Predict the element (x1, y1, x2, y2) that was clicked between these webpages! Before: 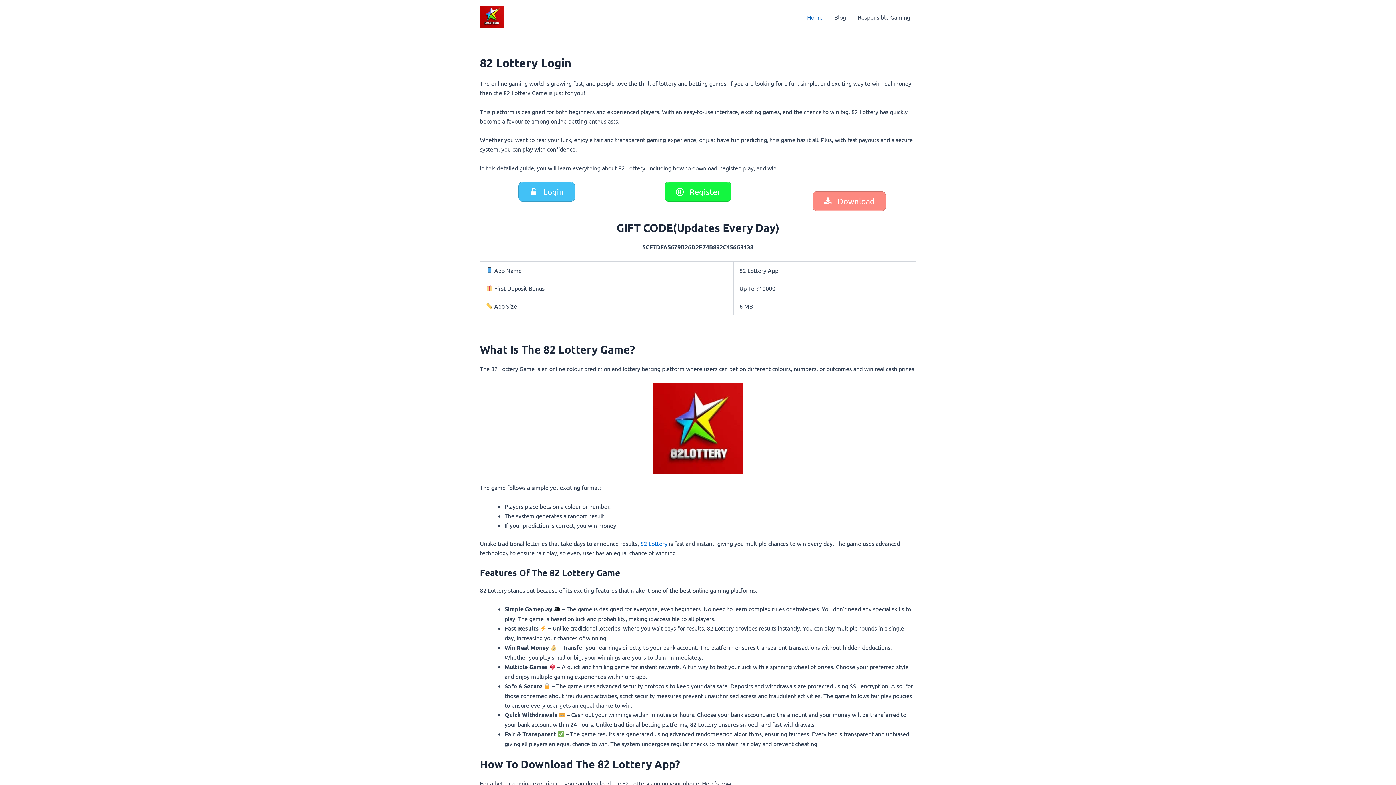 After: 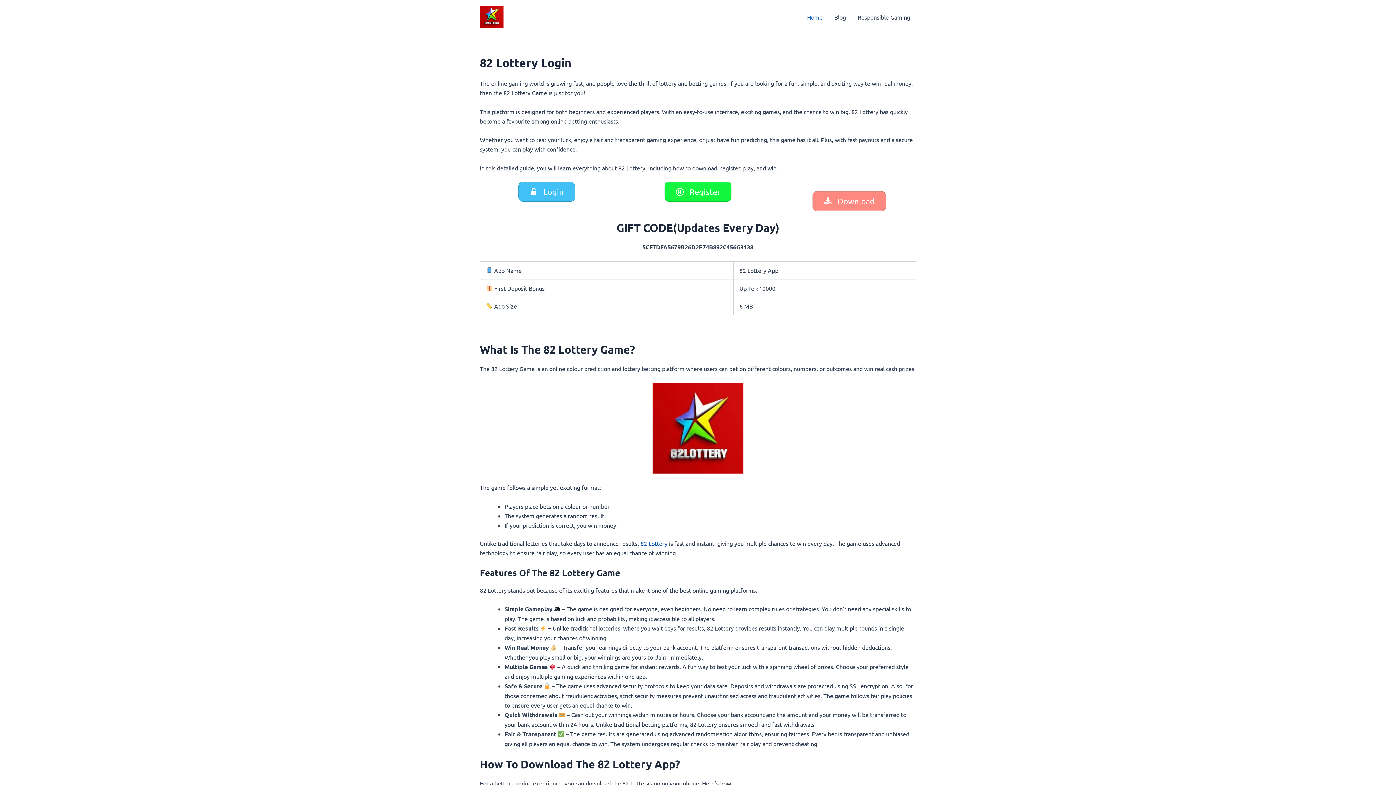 Action: bbox: (640, 540, 667, 547) label: 82 Lottery